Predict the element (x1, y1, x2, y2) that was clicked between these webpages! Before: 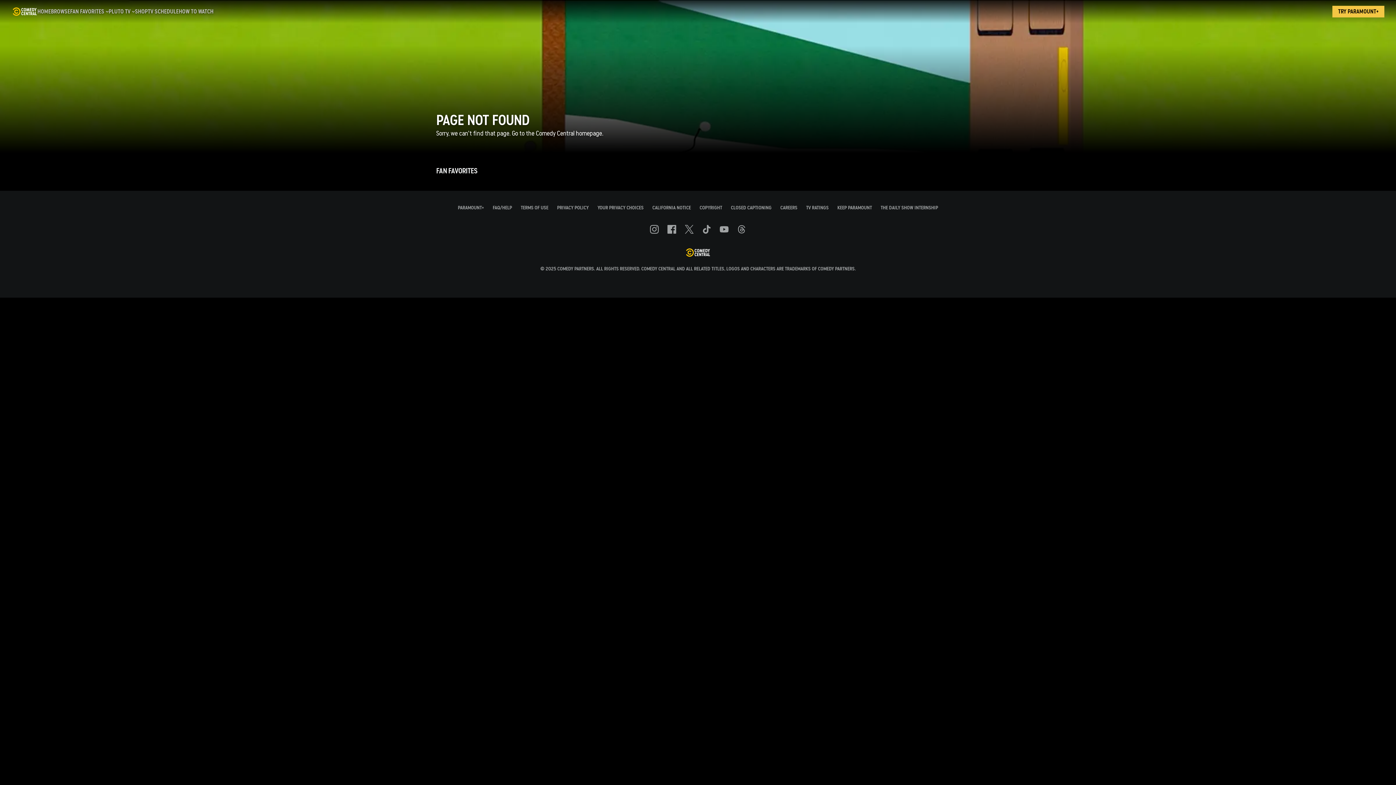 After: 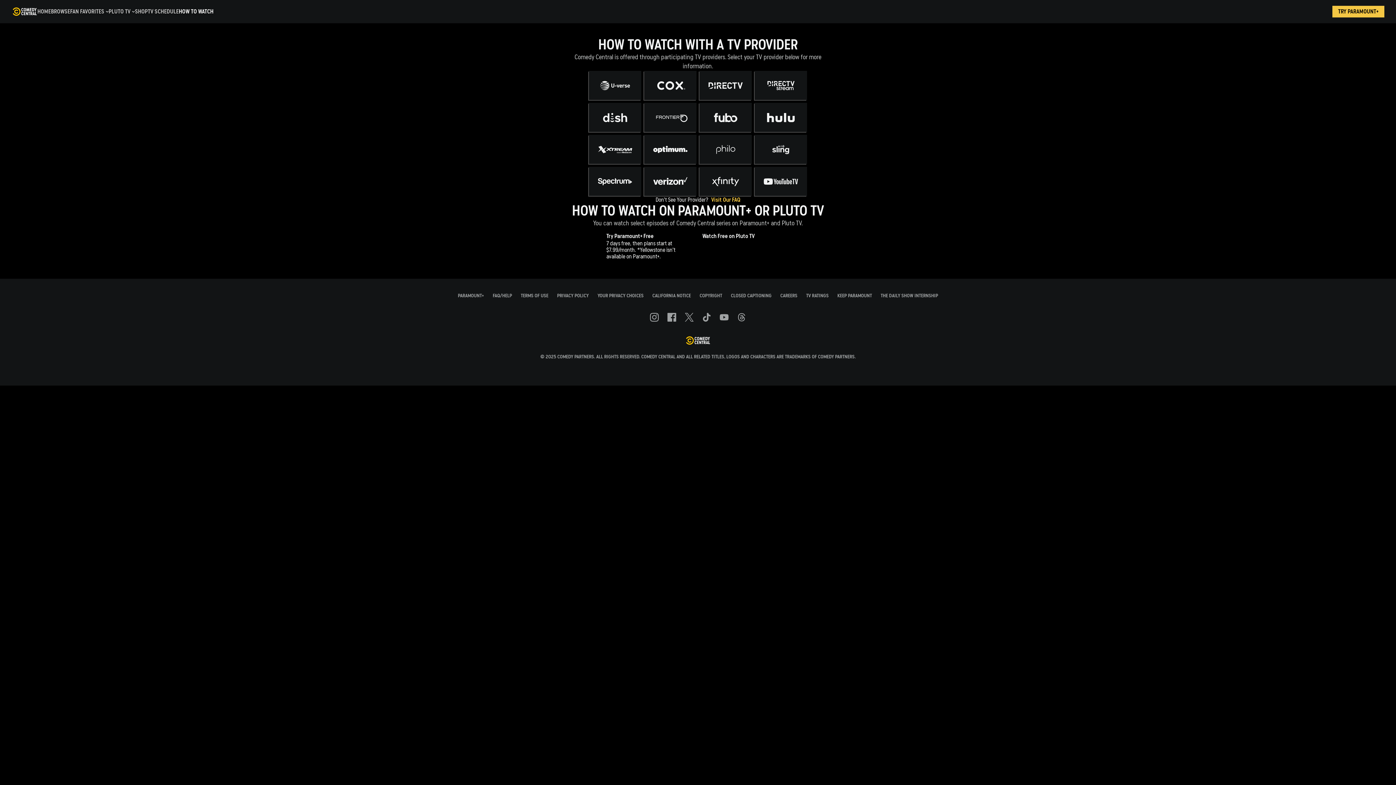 Action: bbox: (178, 1, 213, 22) label: How to Watch